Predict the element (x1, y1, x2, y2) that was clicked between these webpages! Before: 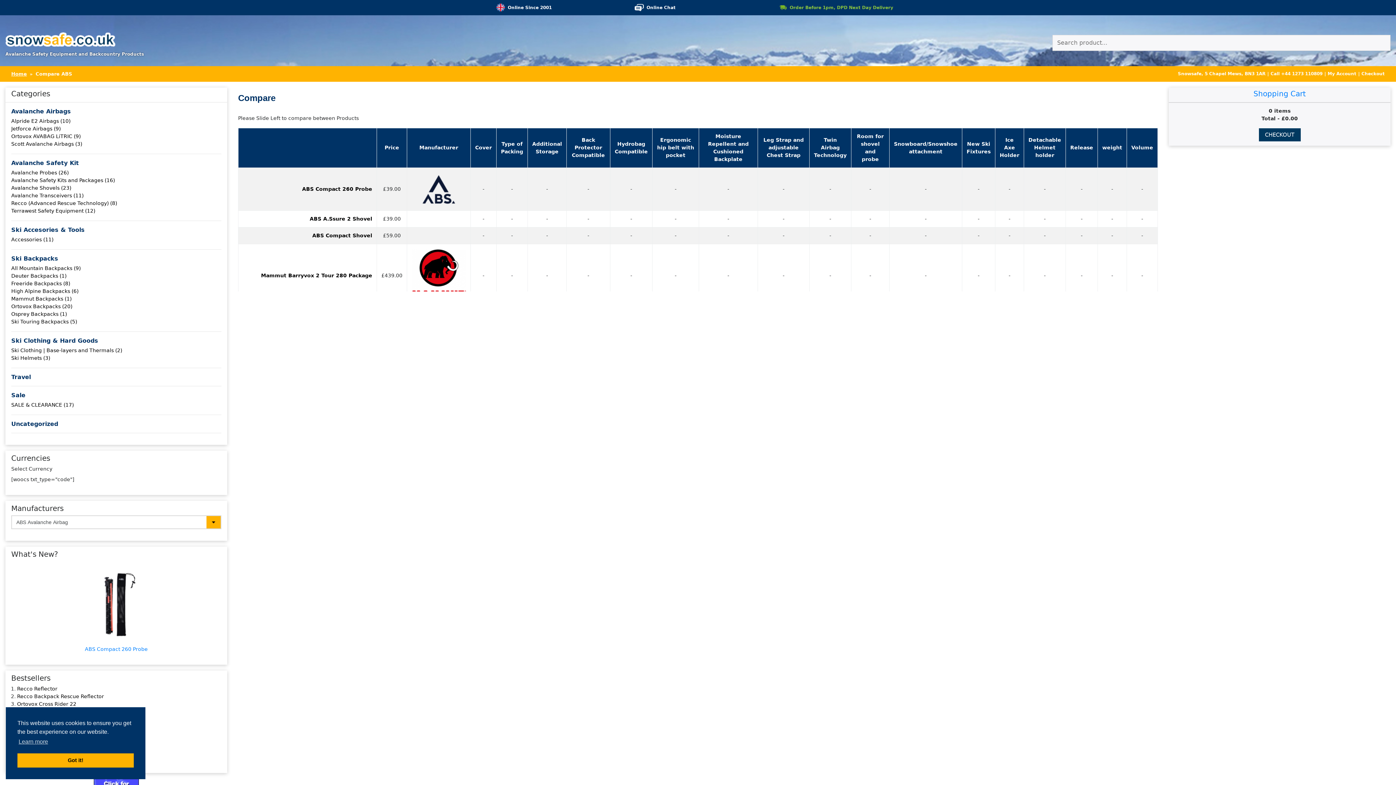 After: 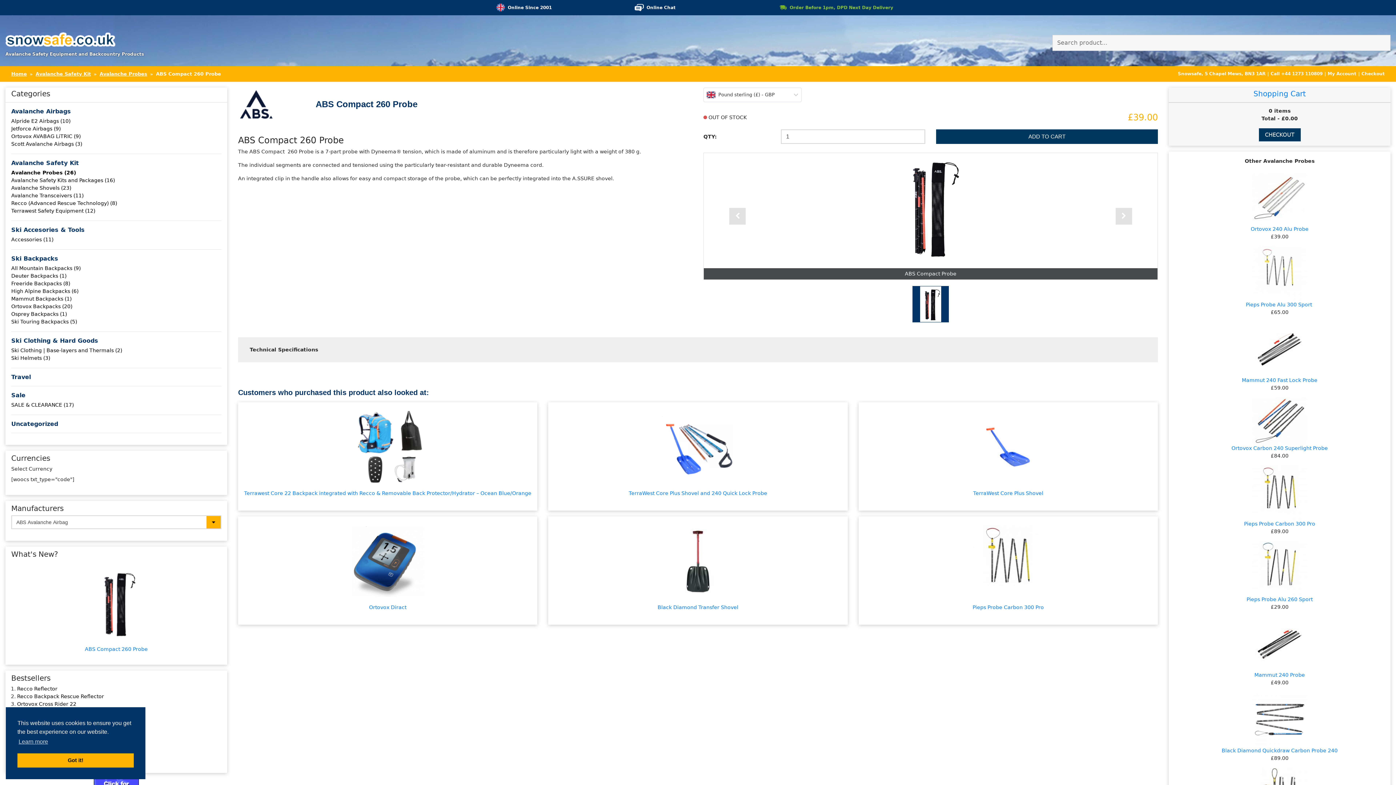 Action: label: ABS Compact 260 Probe bbox: (5, 567, 227, 659)